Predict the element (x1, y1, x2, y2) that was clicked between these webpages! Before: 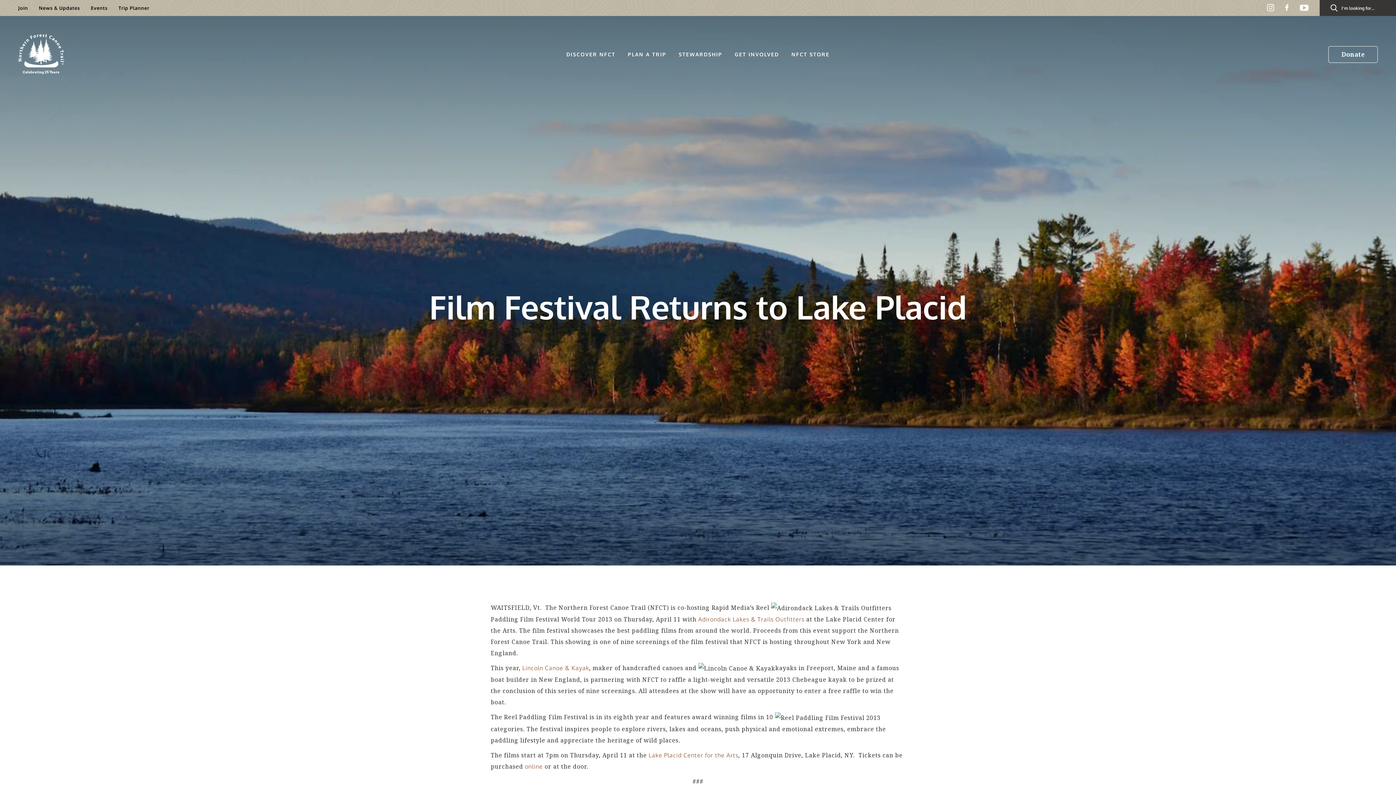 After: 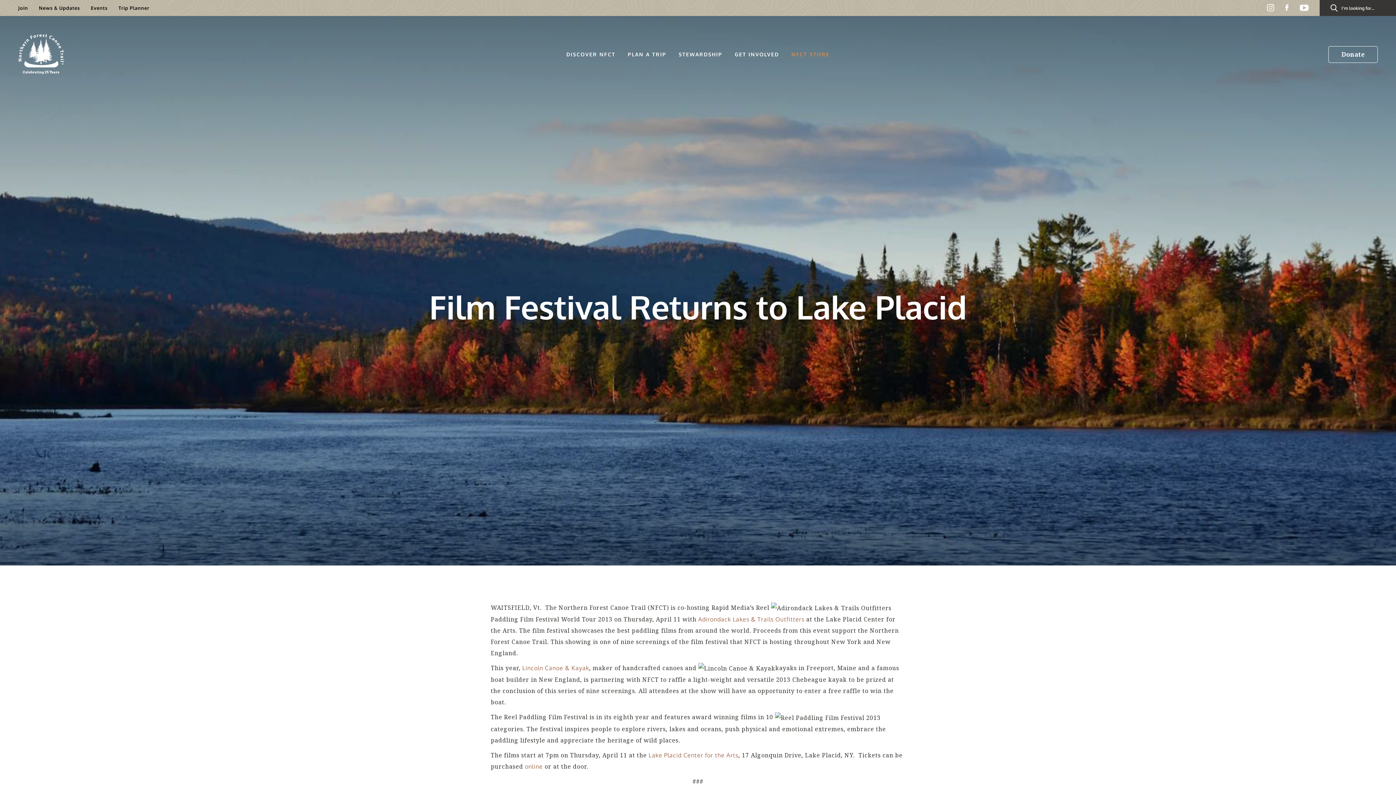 Action: label: NFCT STORE bbox: (786, 47, 835, 61)